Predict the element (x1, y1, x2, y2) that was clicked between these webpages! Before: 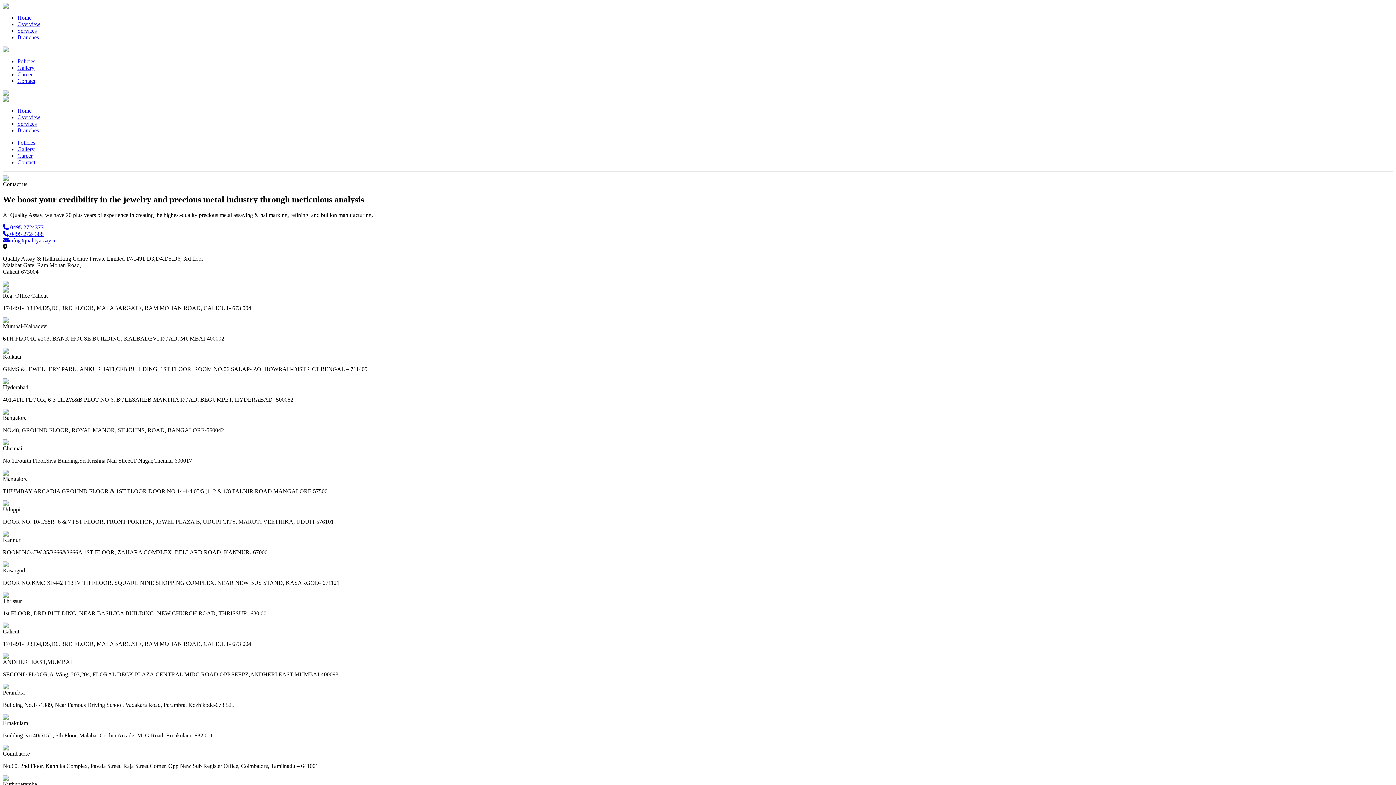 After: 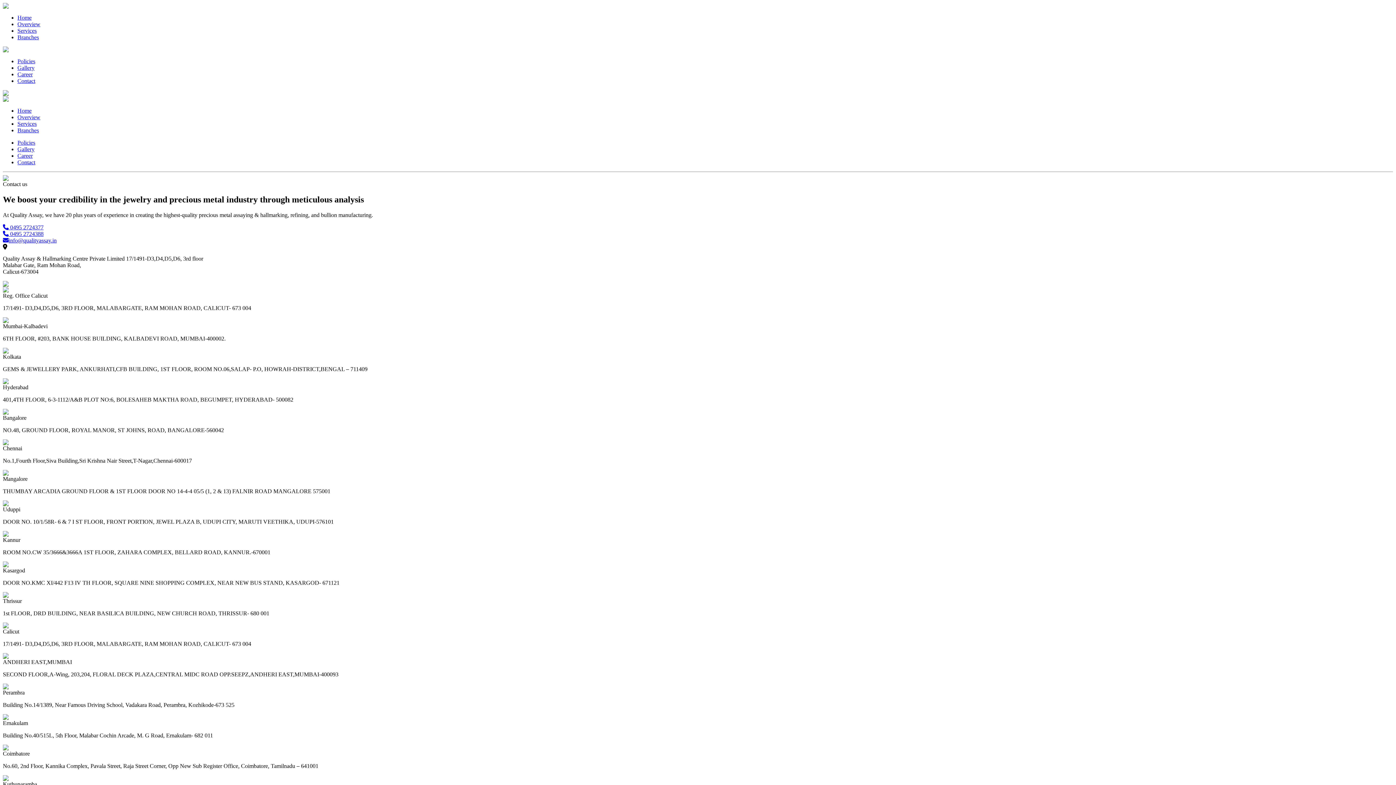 Action: bbox: (2, 3, 8, 9)